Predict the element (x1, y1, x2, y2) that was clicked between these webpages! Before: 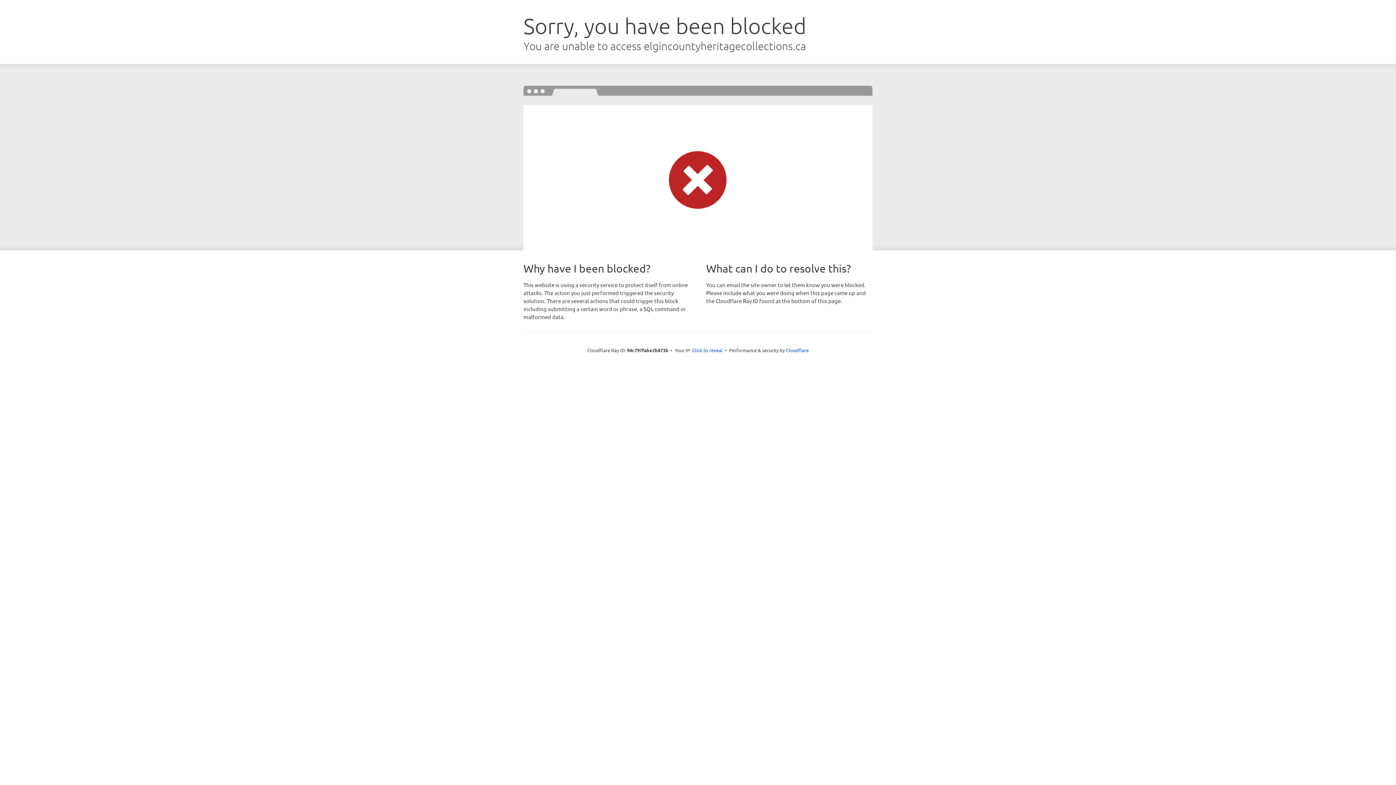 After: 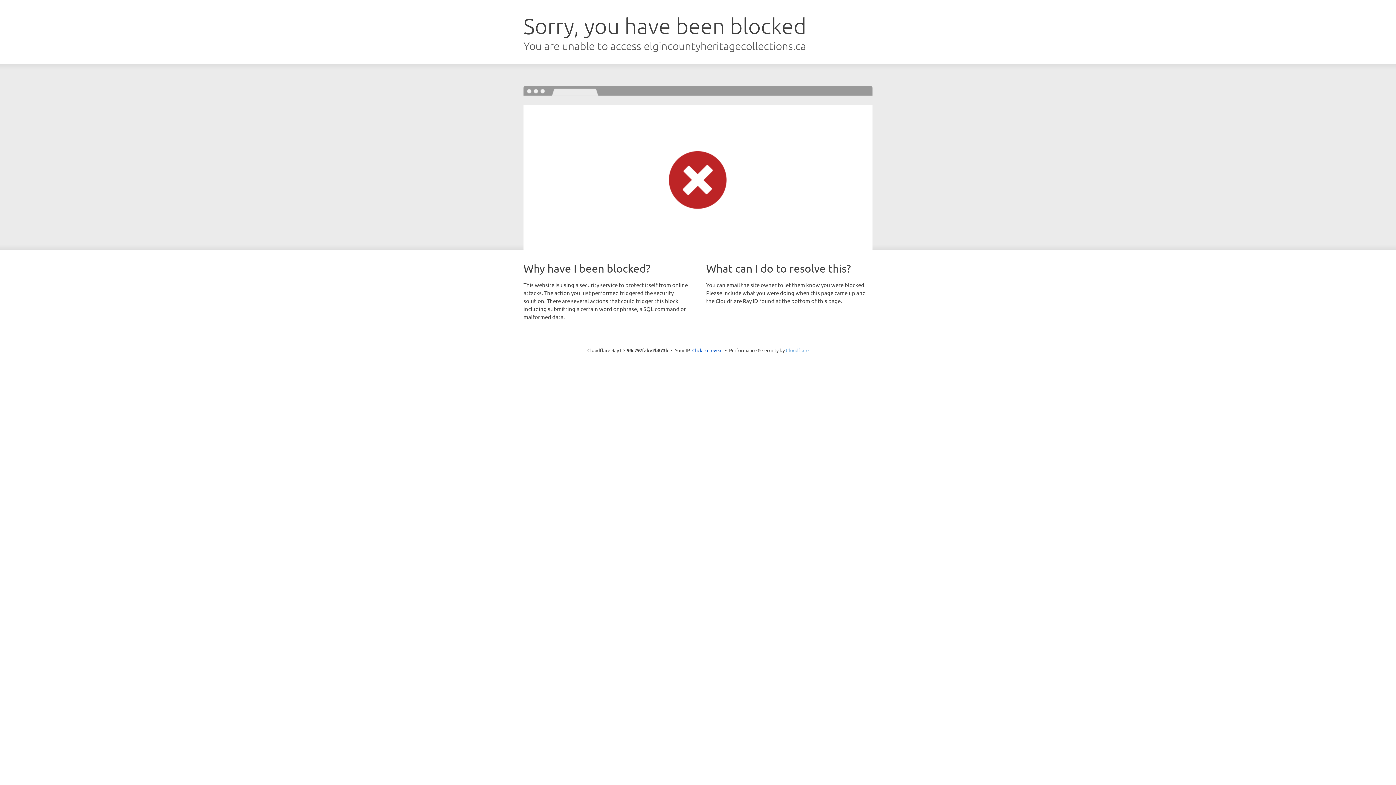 Action: bbox: (786, 347, 808, 353) label: Cloudflare